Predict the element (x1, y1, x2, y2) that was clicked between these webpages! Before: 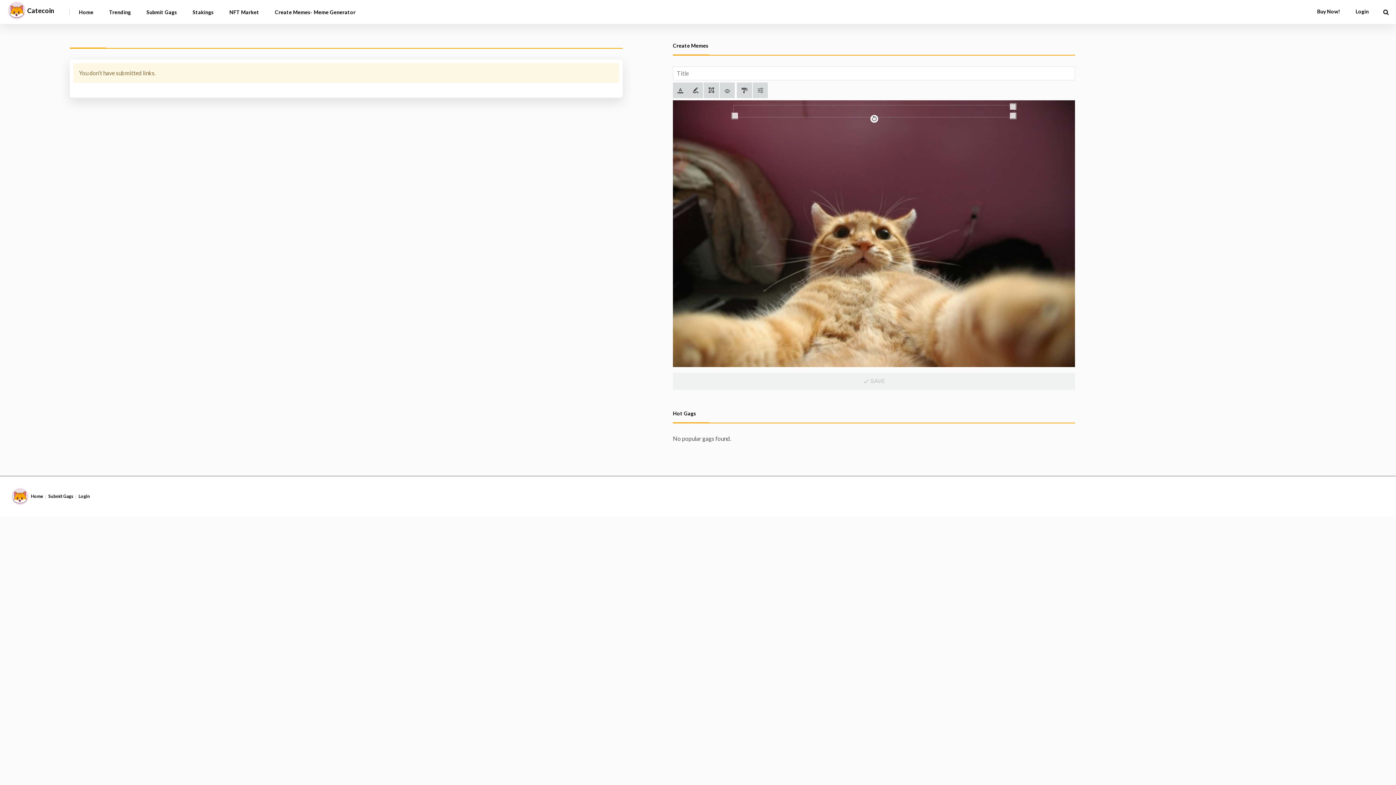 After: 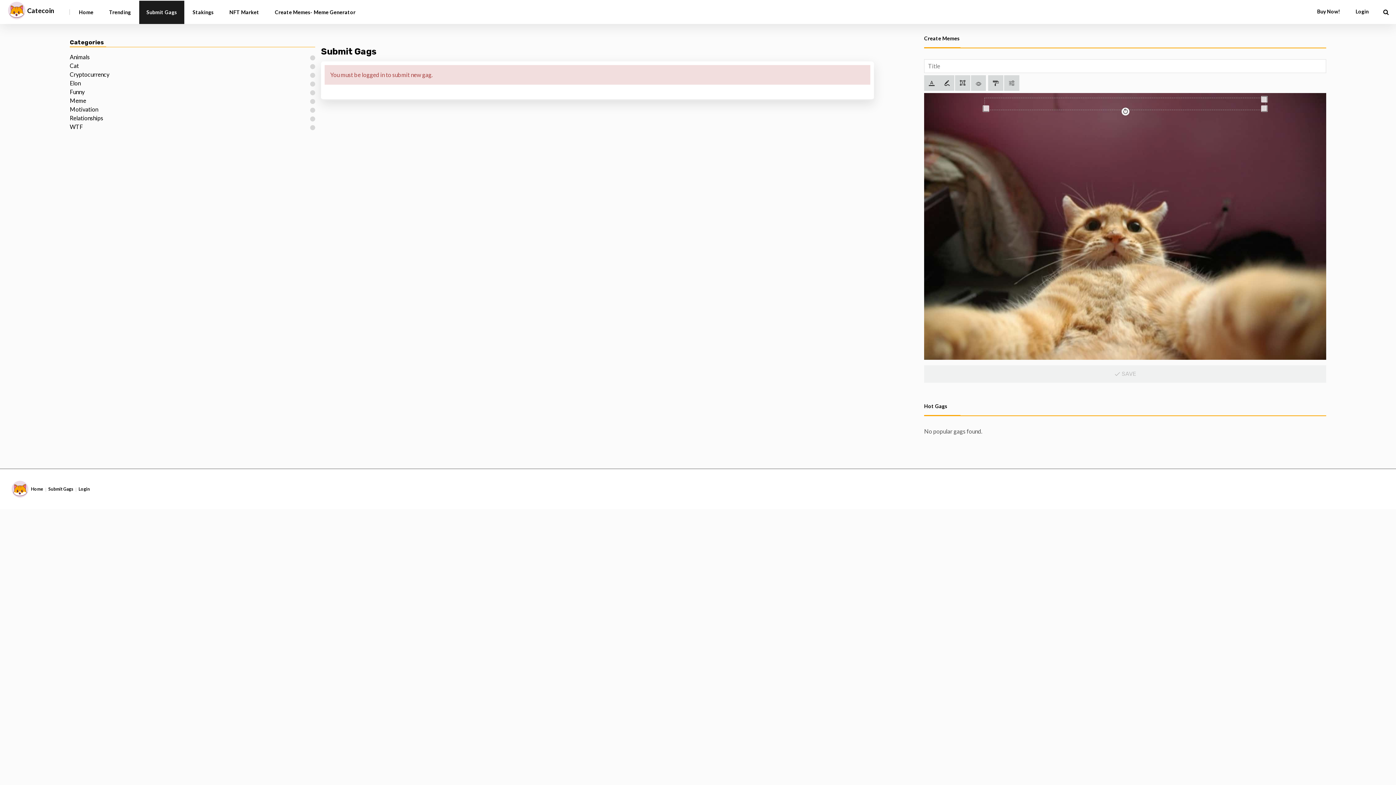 Action: bbox: (48, 492, 73, 501) label: Submit Gags